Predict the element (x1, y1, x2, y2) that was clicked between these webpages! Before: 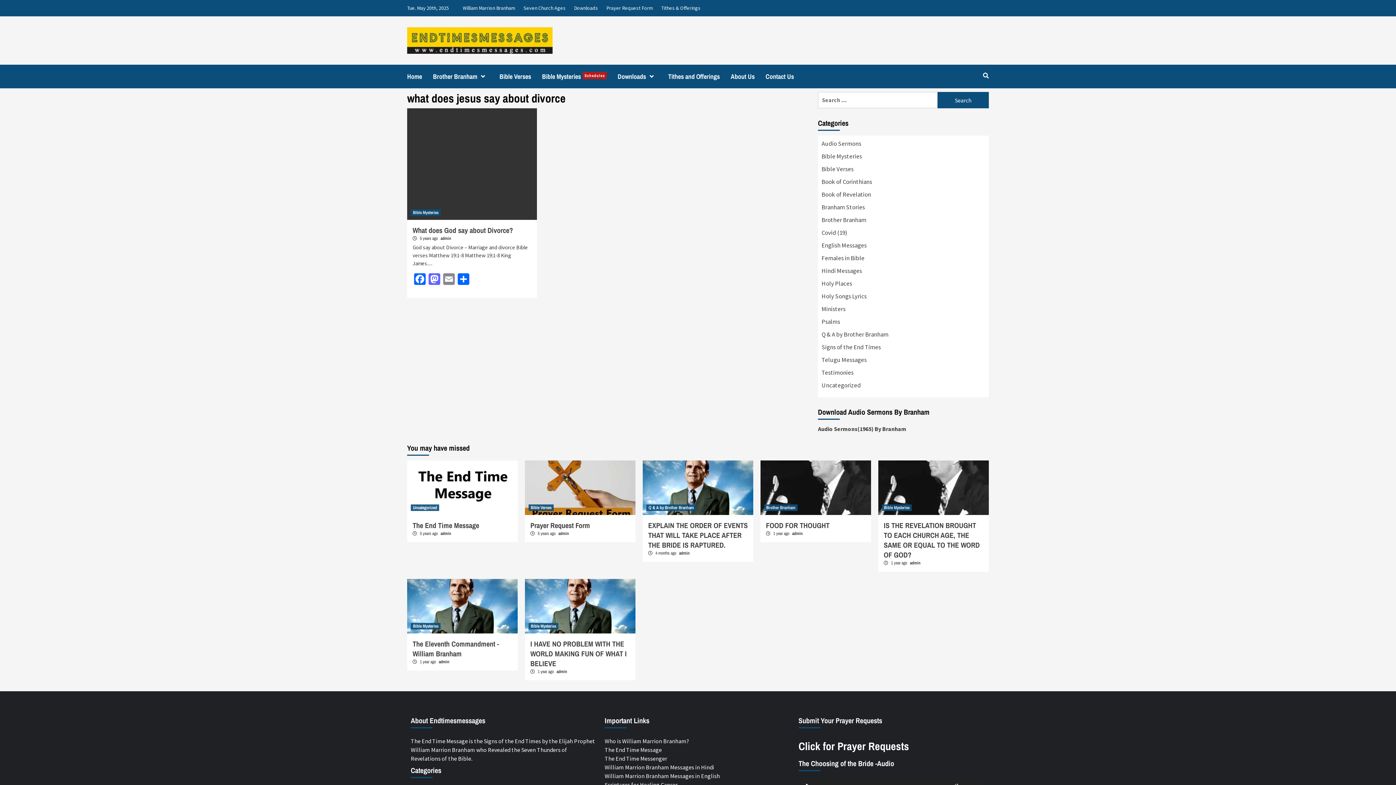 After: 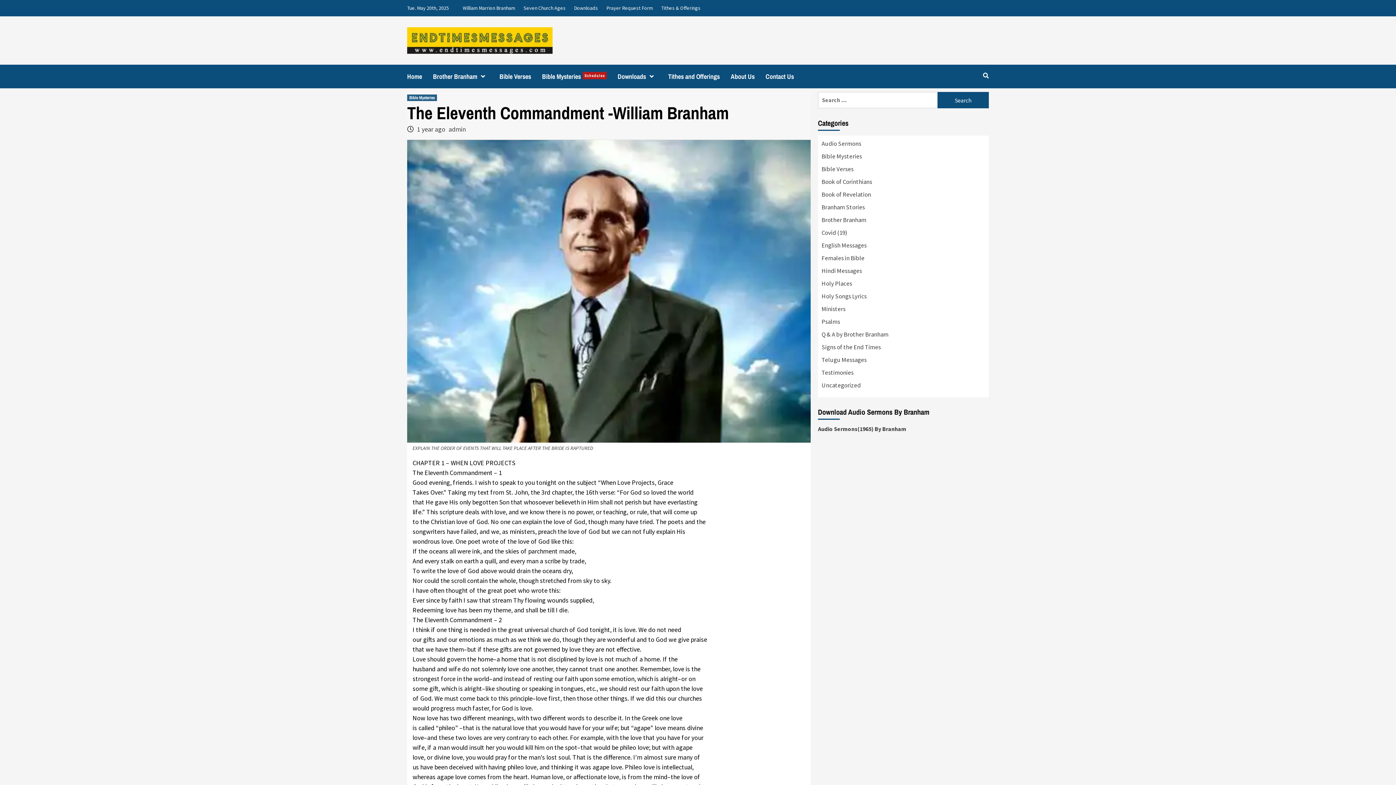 Action: label: The Eleventh Commandment -William Branham bbox: (412, 639, 498, 658)